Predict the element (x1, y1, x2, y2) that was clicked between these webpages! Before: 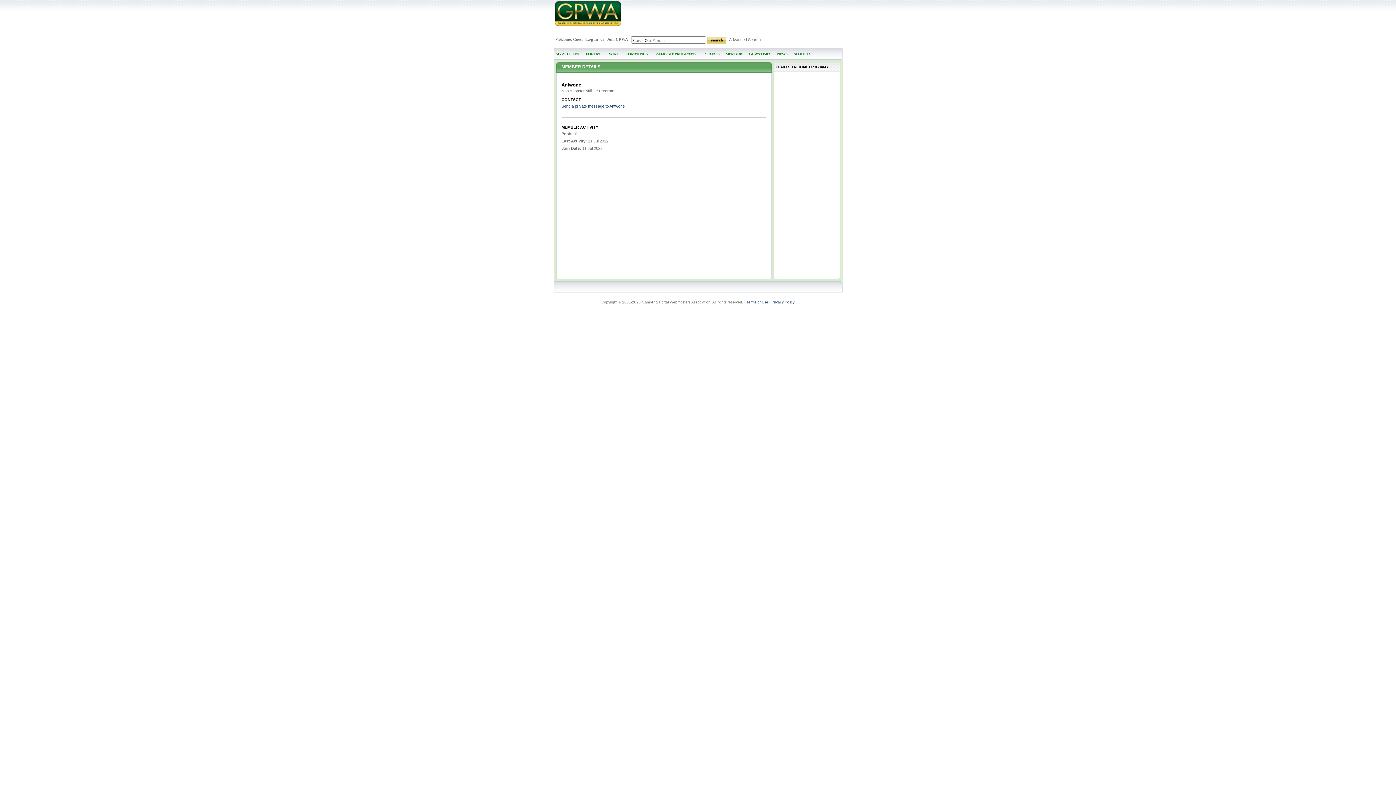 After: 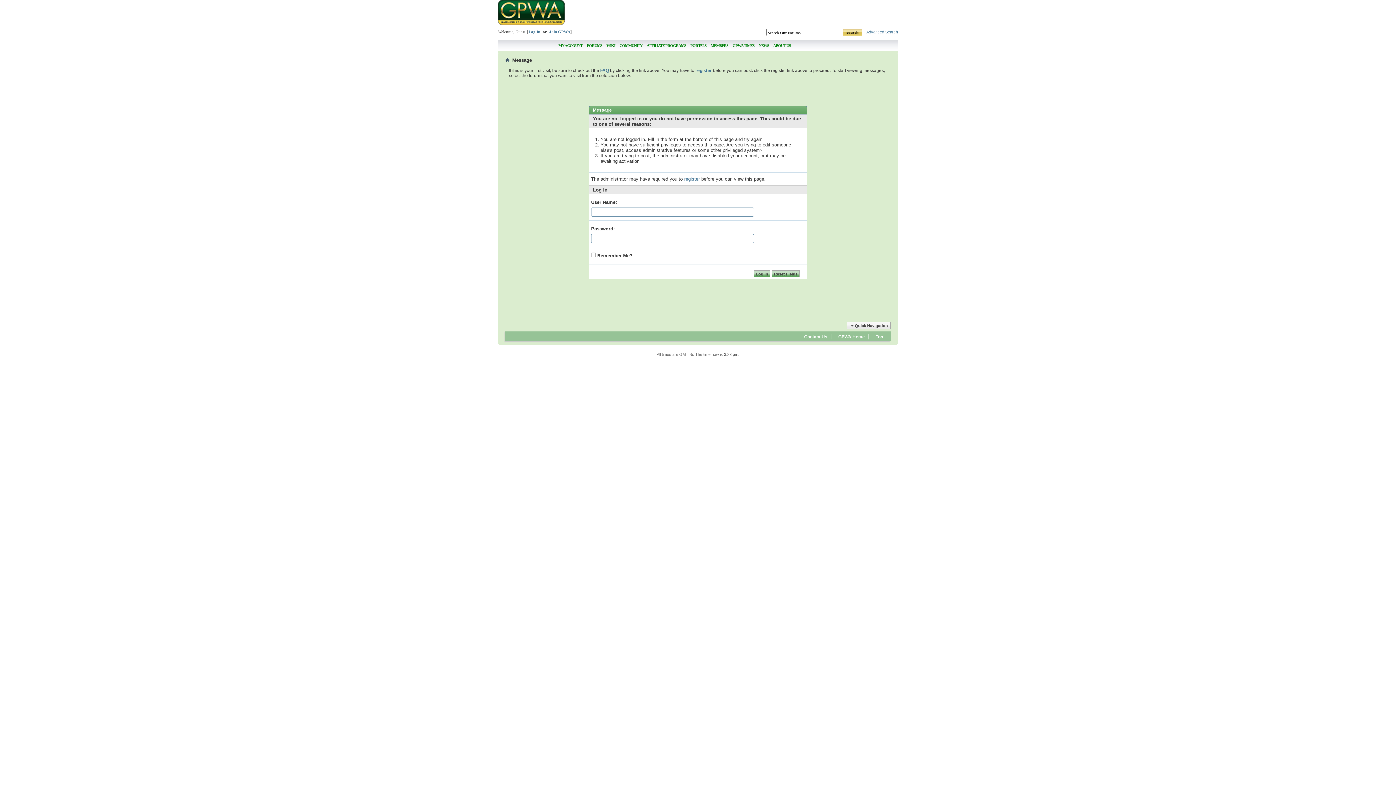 Action: label: Send a private message to Antwone bbox: (561, 104, 624, 108)